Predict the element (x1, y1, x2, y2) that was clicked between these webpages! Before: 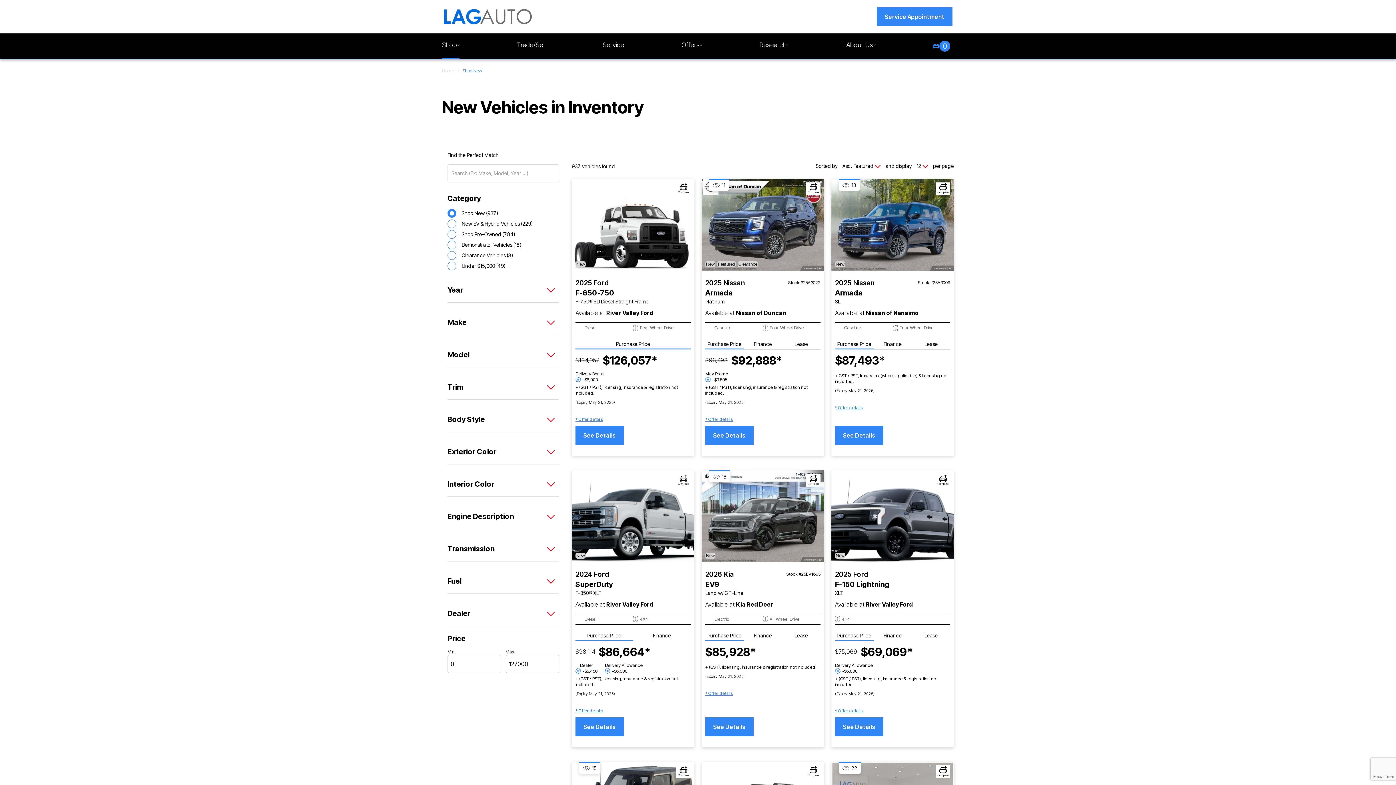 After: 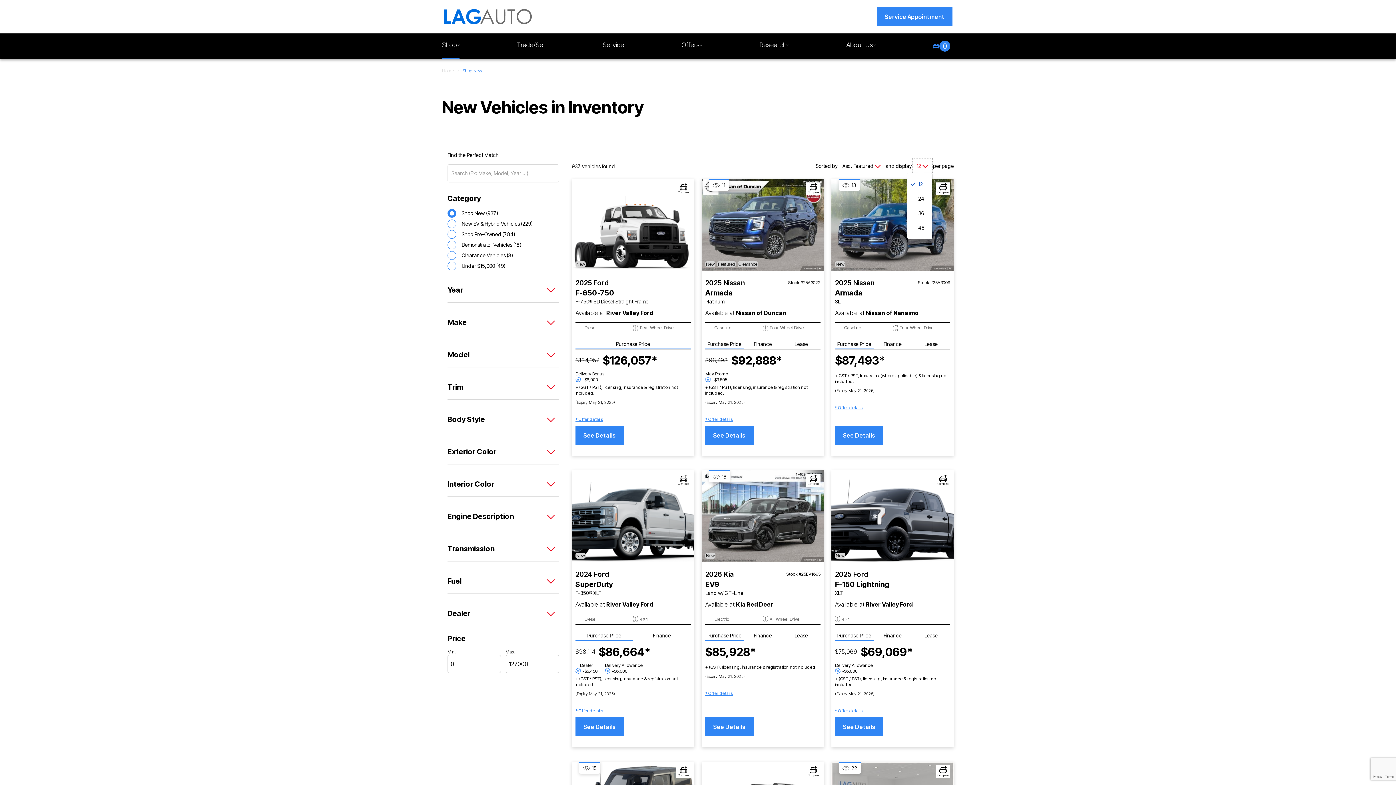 Action: bbox: (913, 158, 932, 173) label: 12